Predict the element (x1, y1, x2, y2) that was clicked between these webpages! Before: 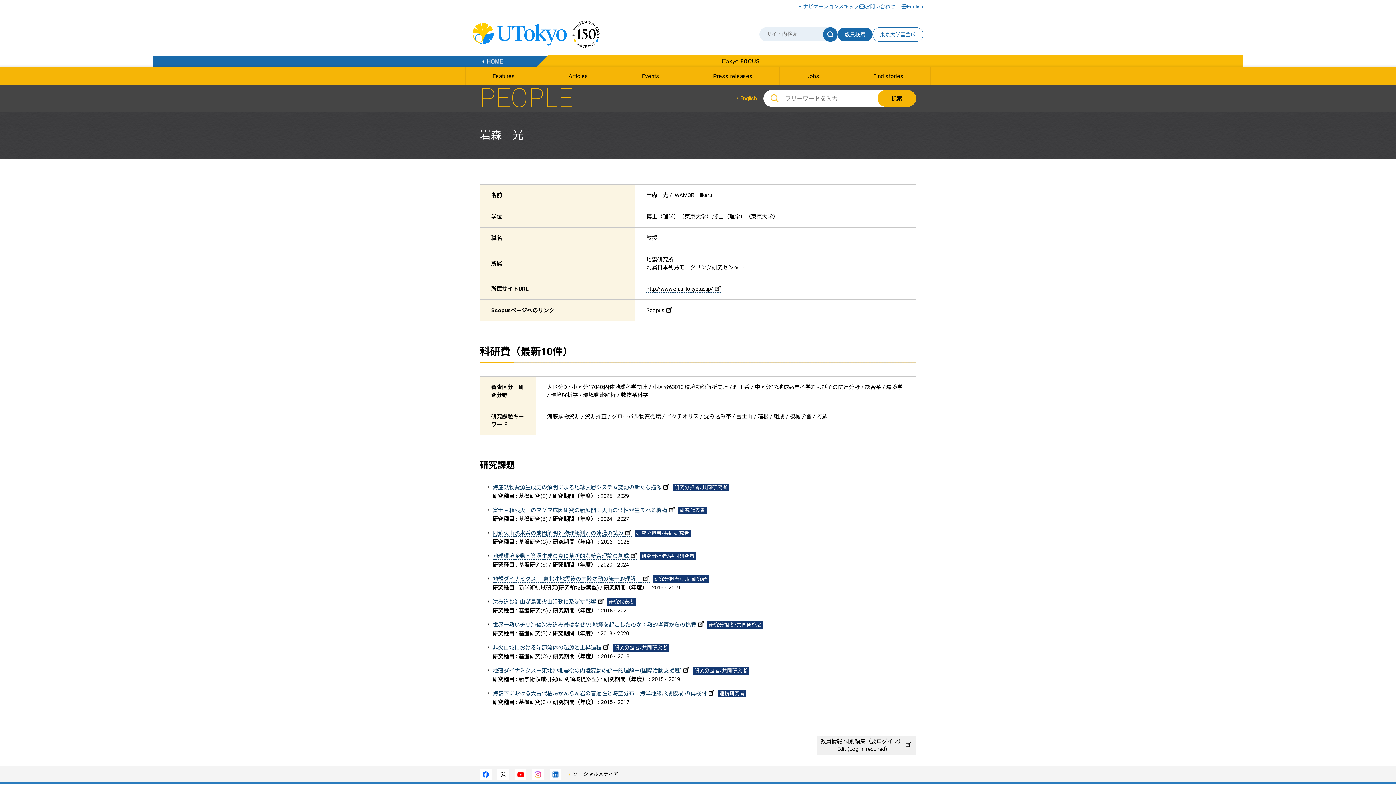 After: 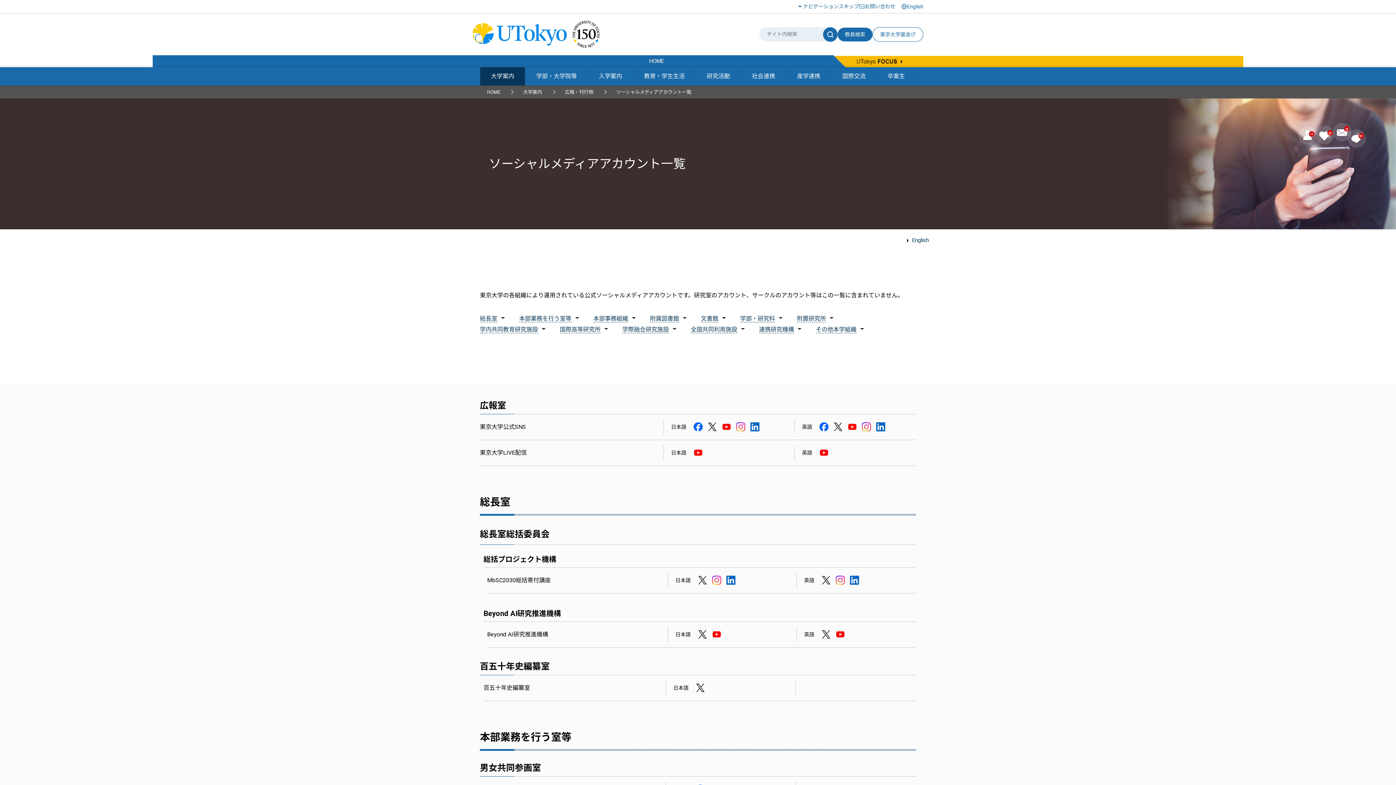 Action: label: ソーシャルメディア bbox: (573, 766, 618, 782)